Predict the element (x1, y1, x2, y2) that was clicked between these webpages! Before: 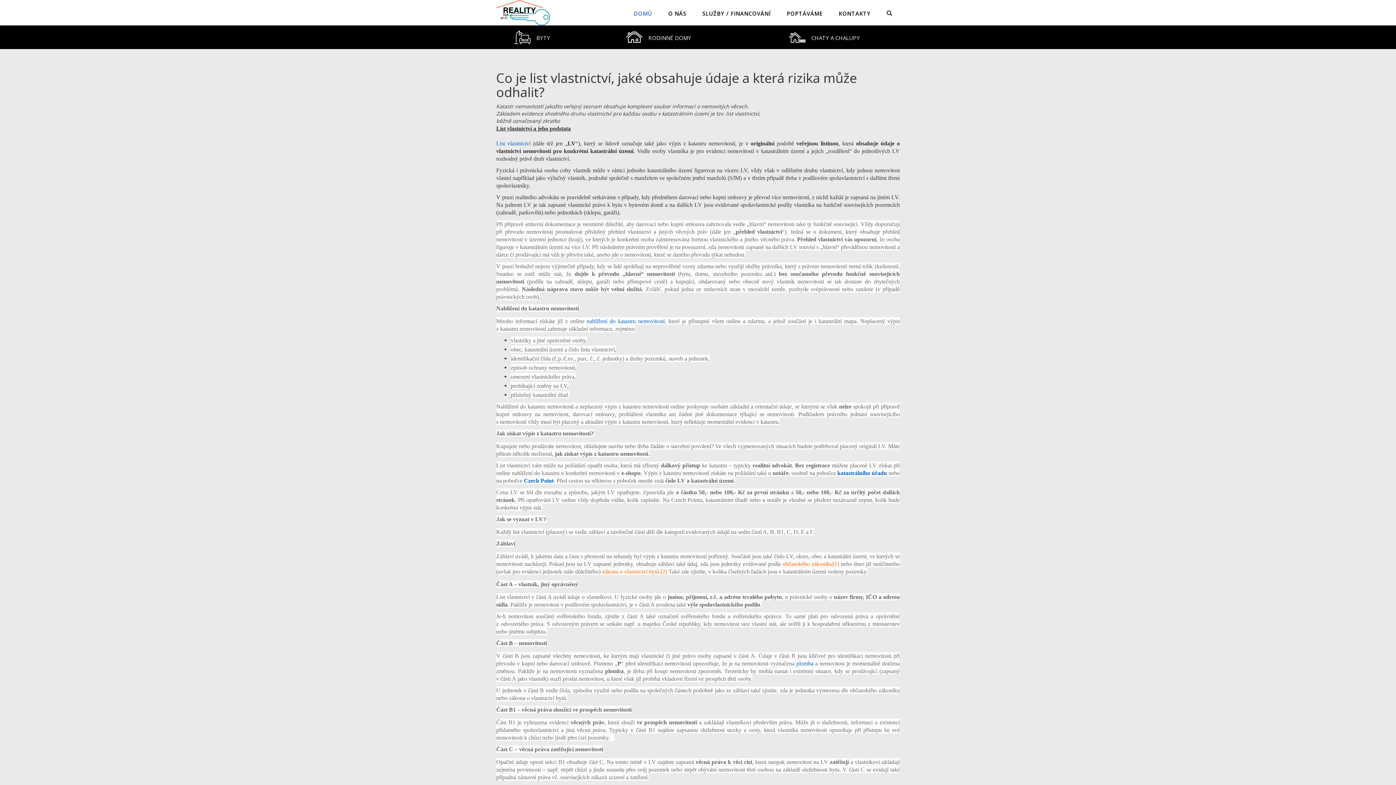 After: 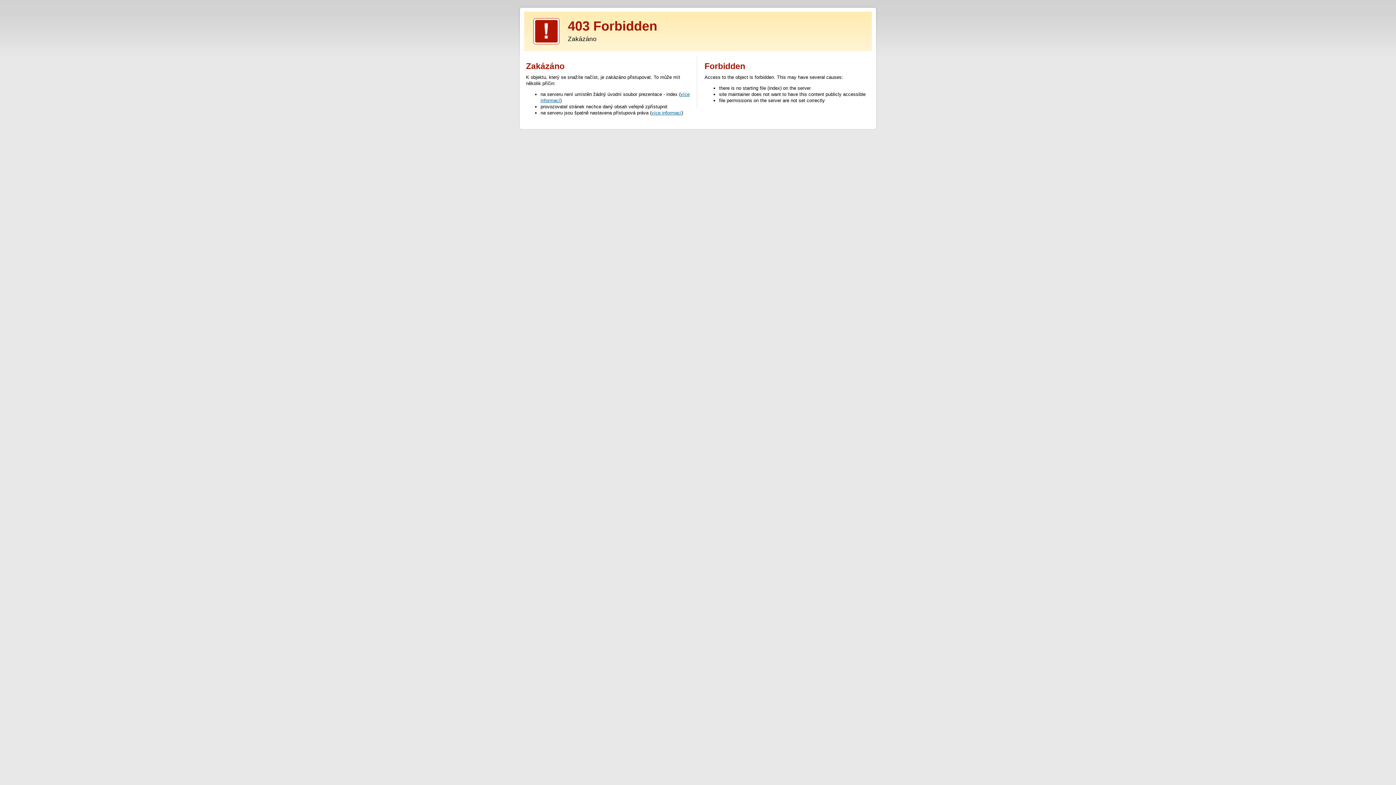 Action: label: plomba bbox: (796, 661, 813, 666)